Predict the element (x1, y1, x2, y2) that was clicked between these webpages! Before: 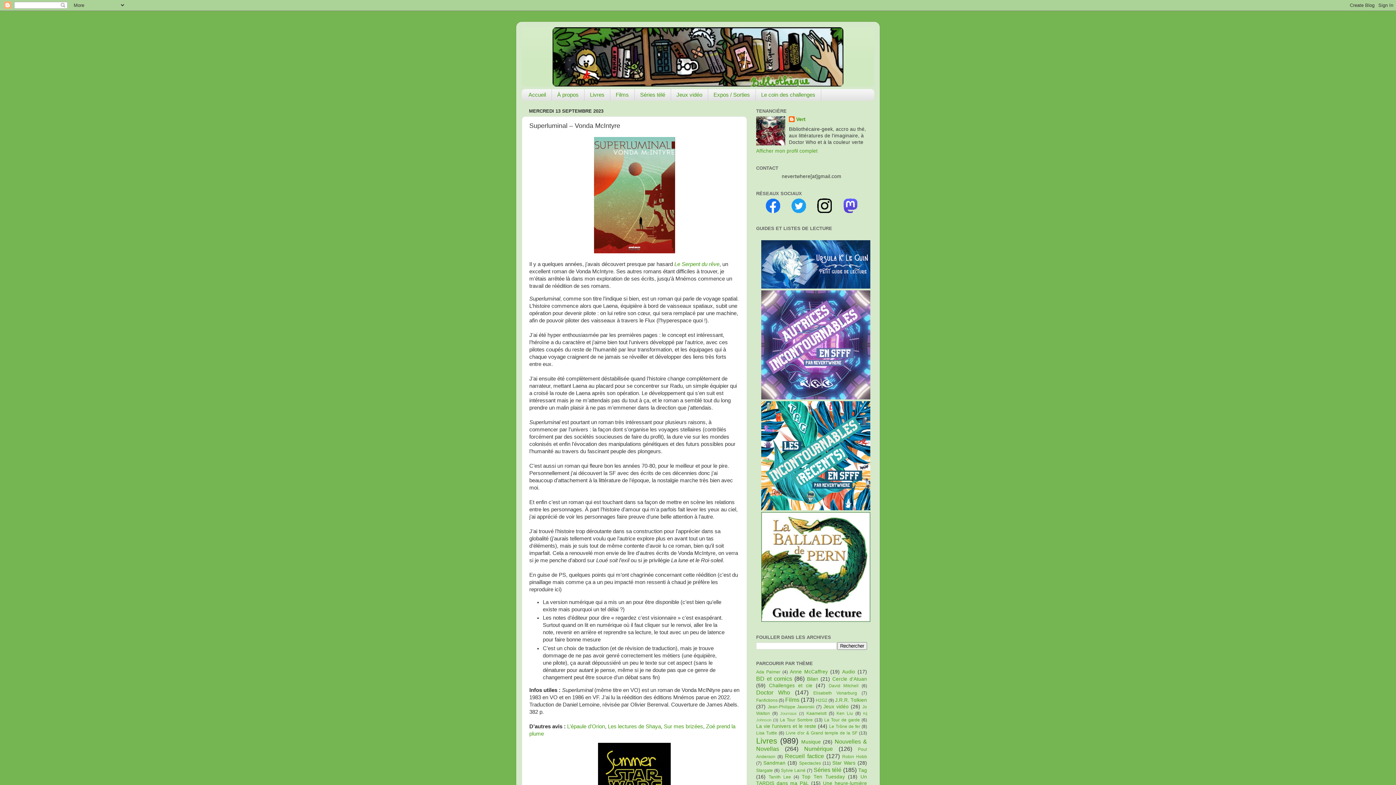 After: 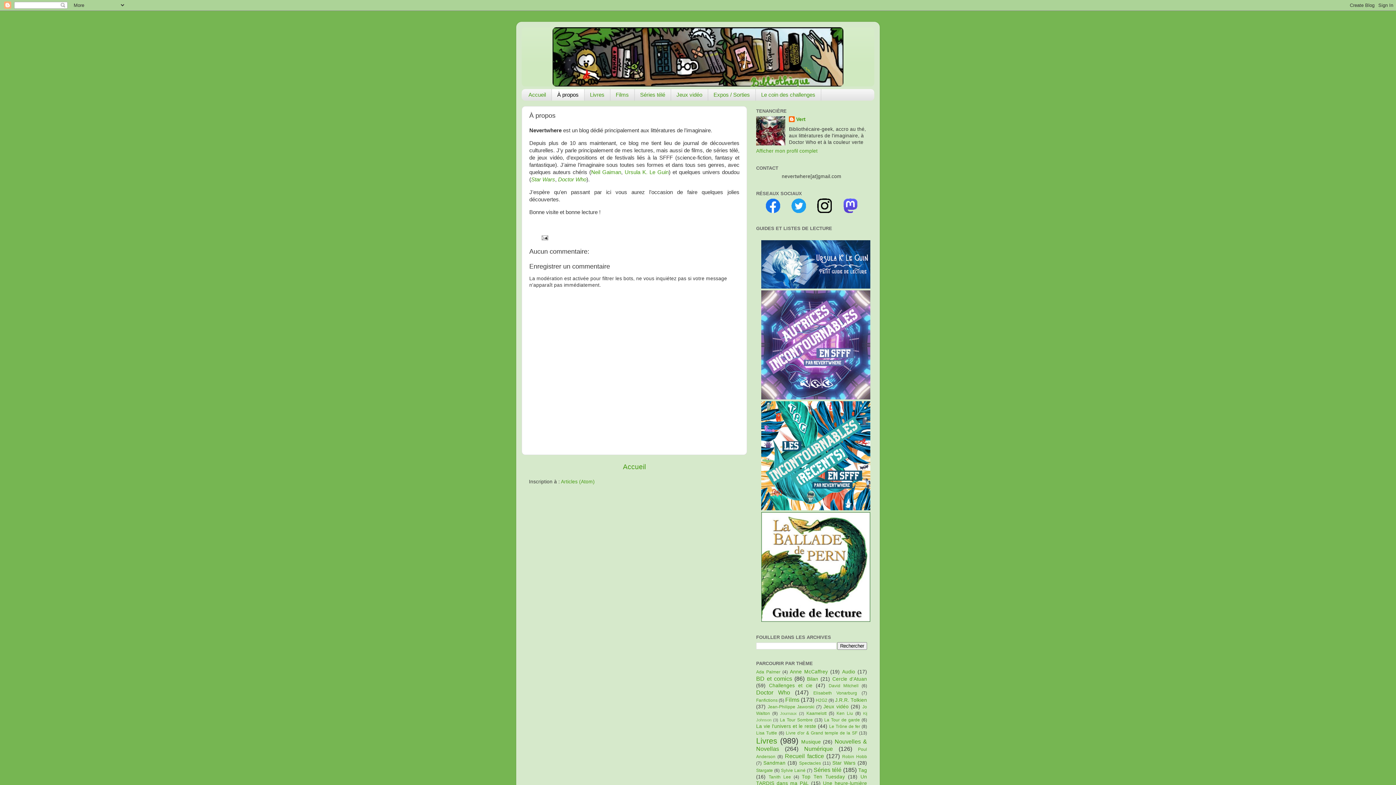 Action: label: À propos bbox: (551, 89, 584, 100)